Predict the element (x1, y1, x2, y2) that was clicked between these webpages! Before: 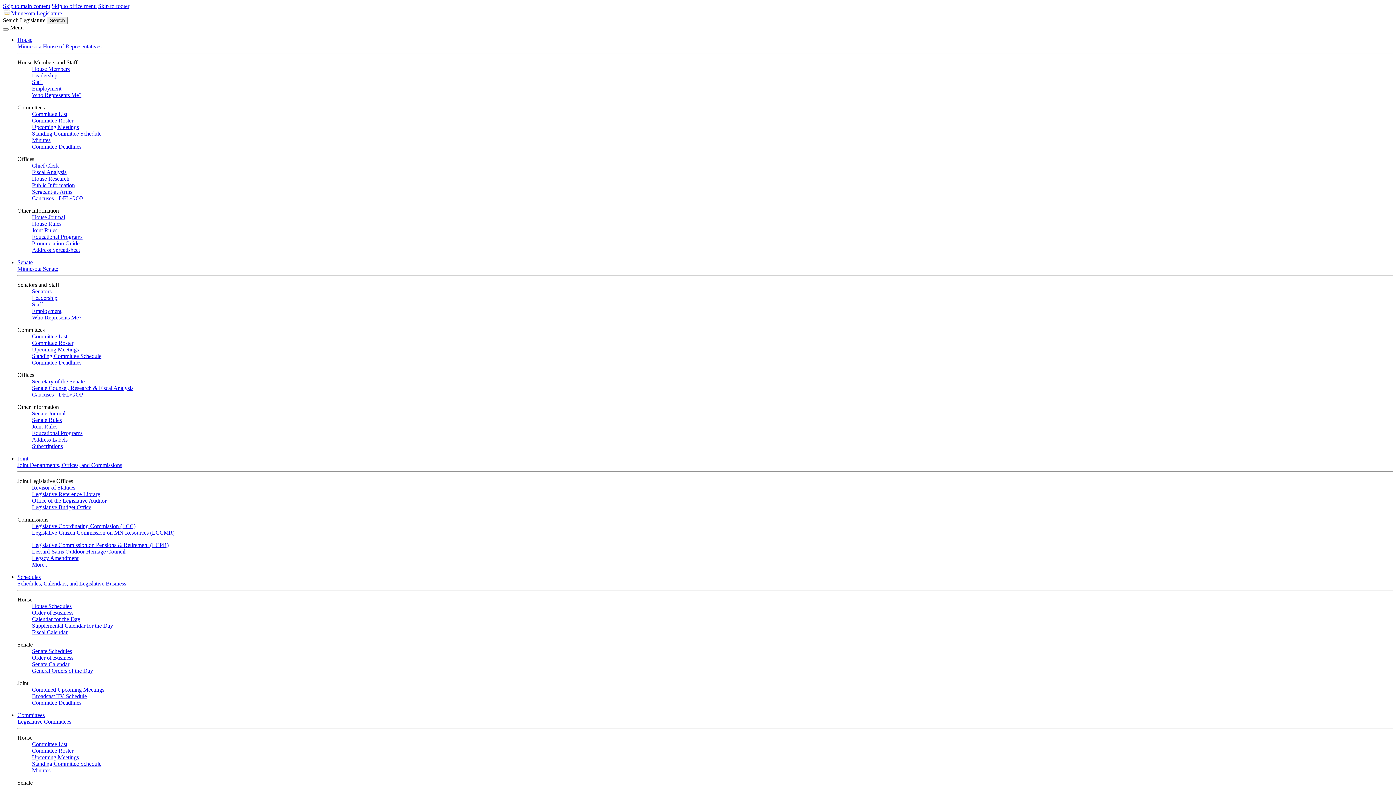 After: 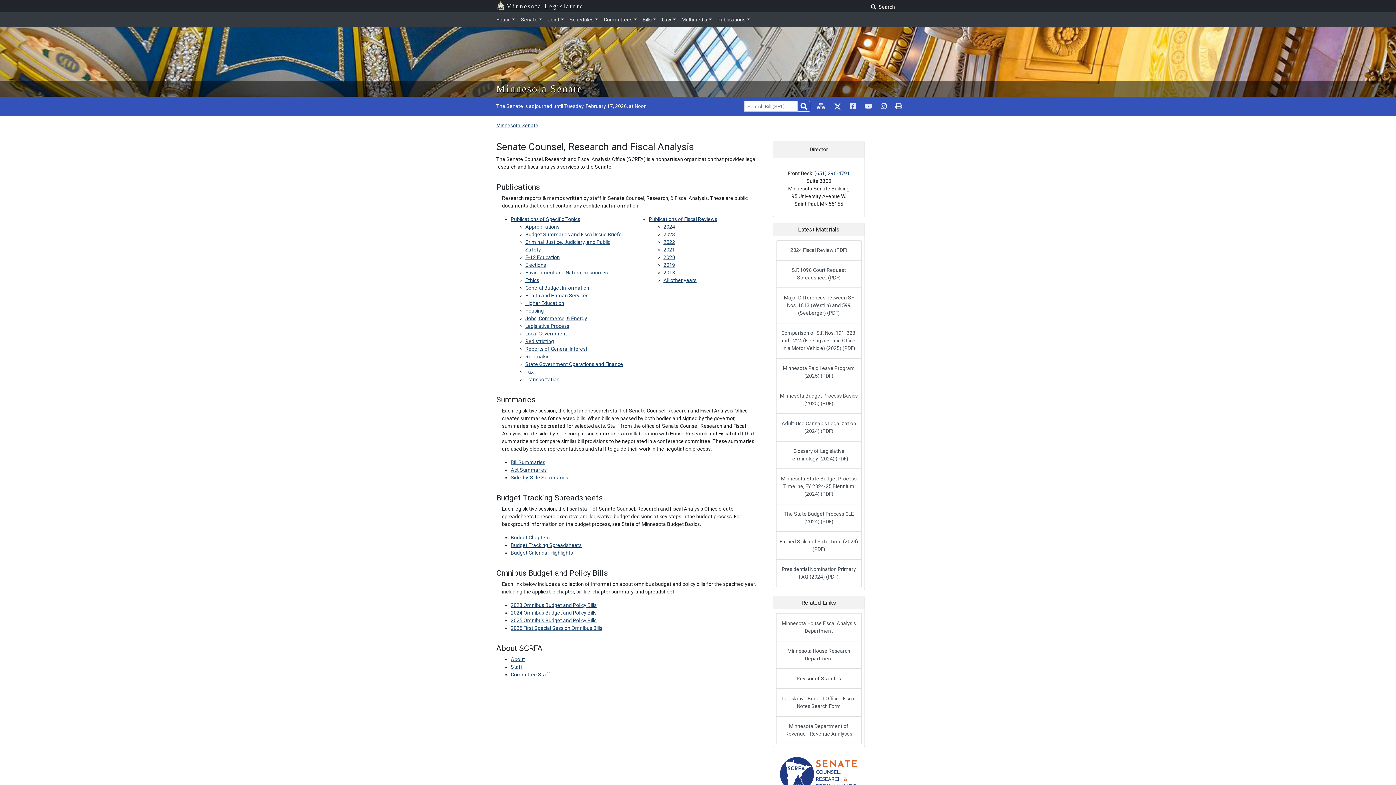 Action: bbox: (32, 385, 133, 391) label: Senate Counsel, Research & Fiscal Analysis